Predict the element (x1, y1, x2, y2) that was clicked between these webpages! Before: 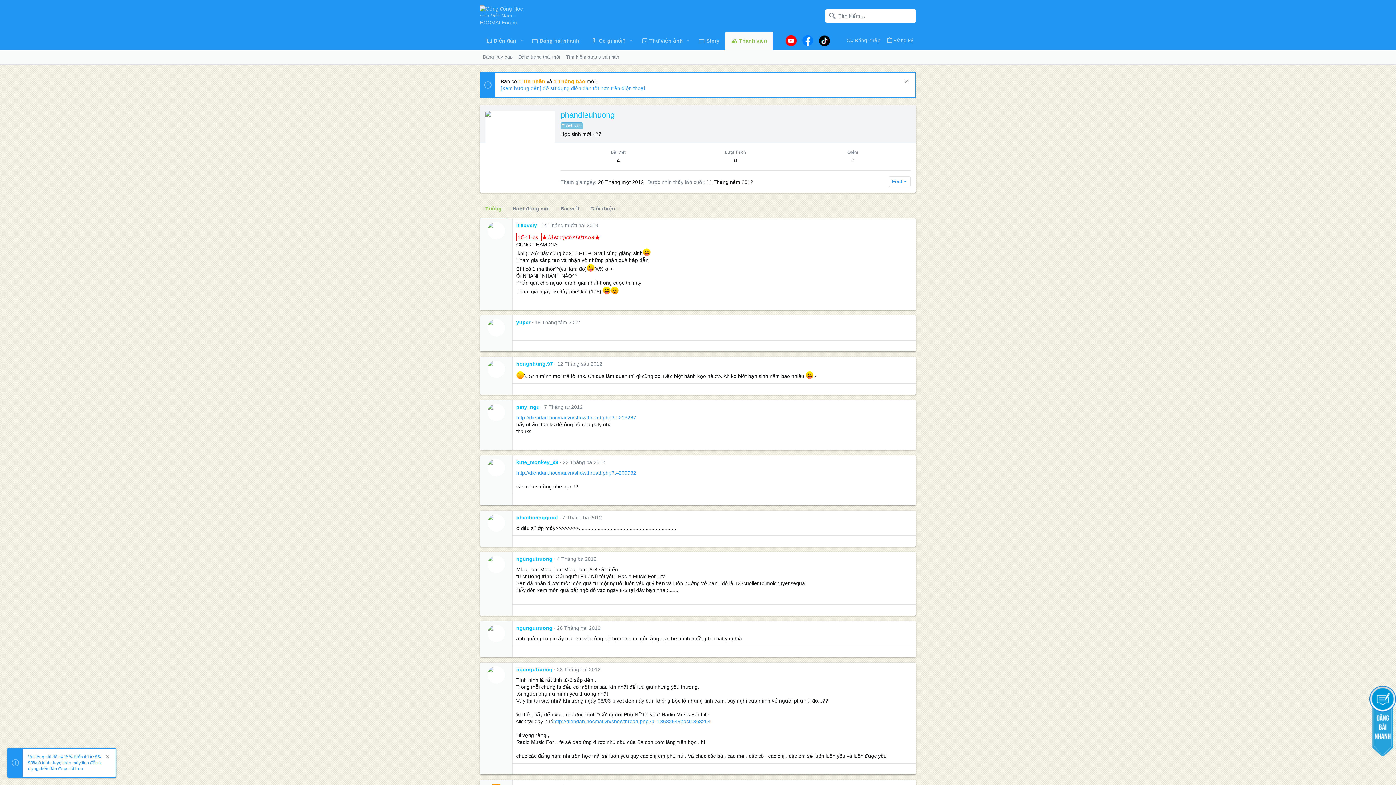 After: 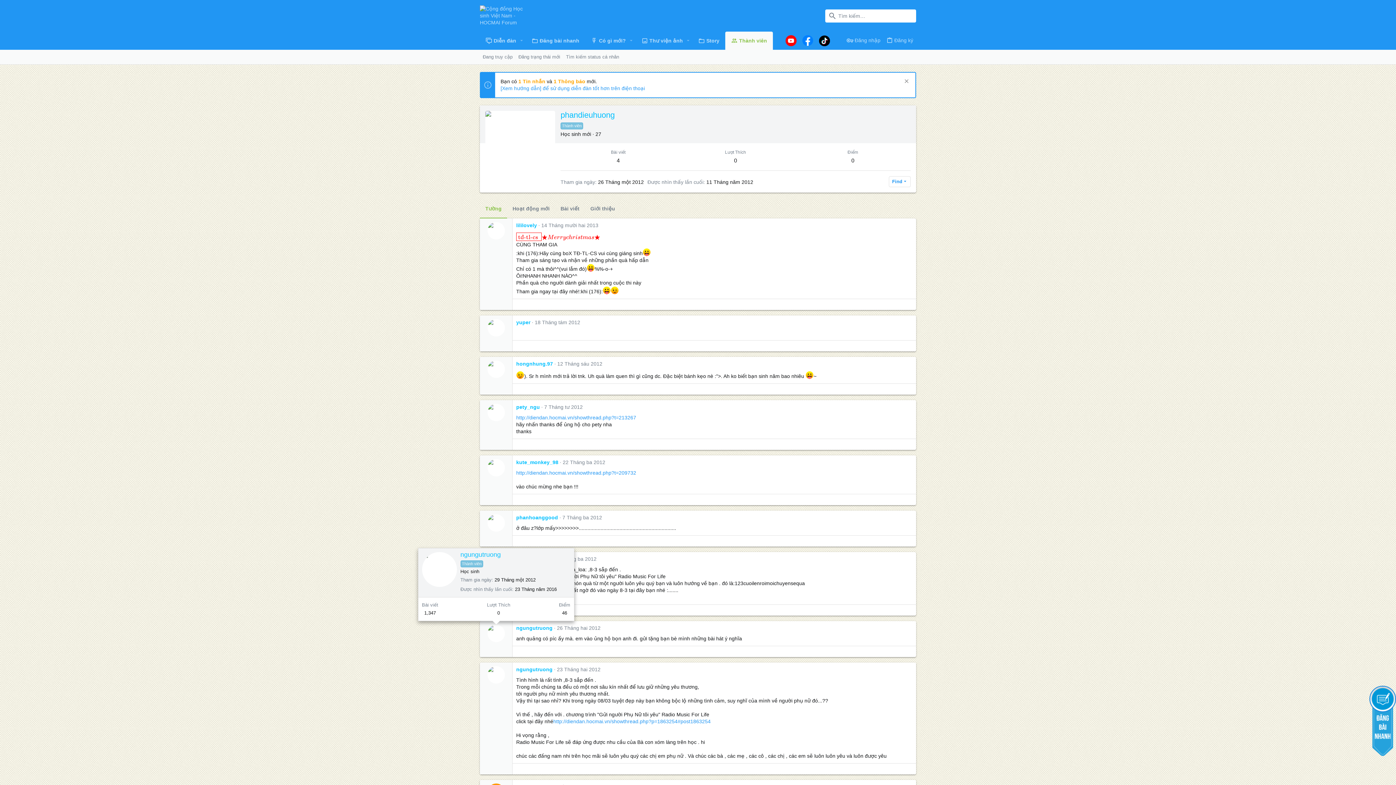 Action: bbox: (487, 624, 504, 642)